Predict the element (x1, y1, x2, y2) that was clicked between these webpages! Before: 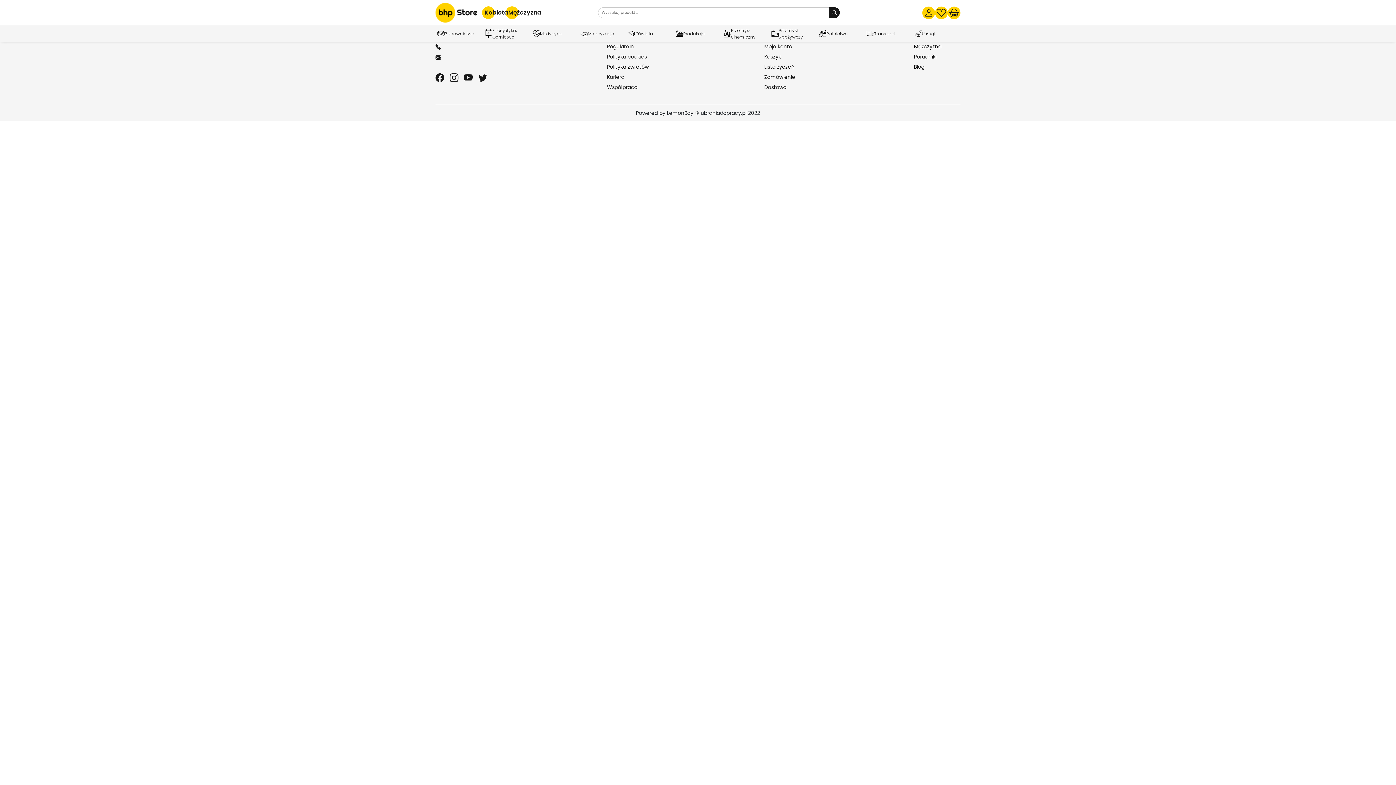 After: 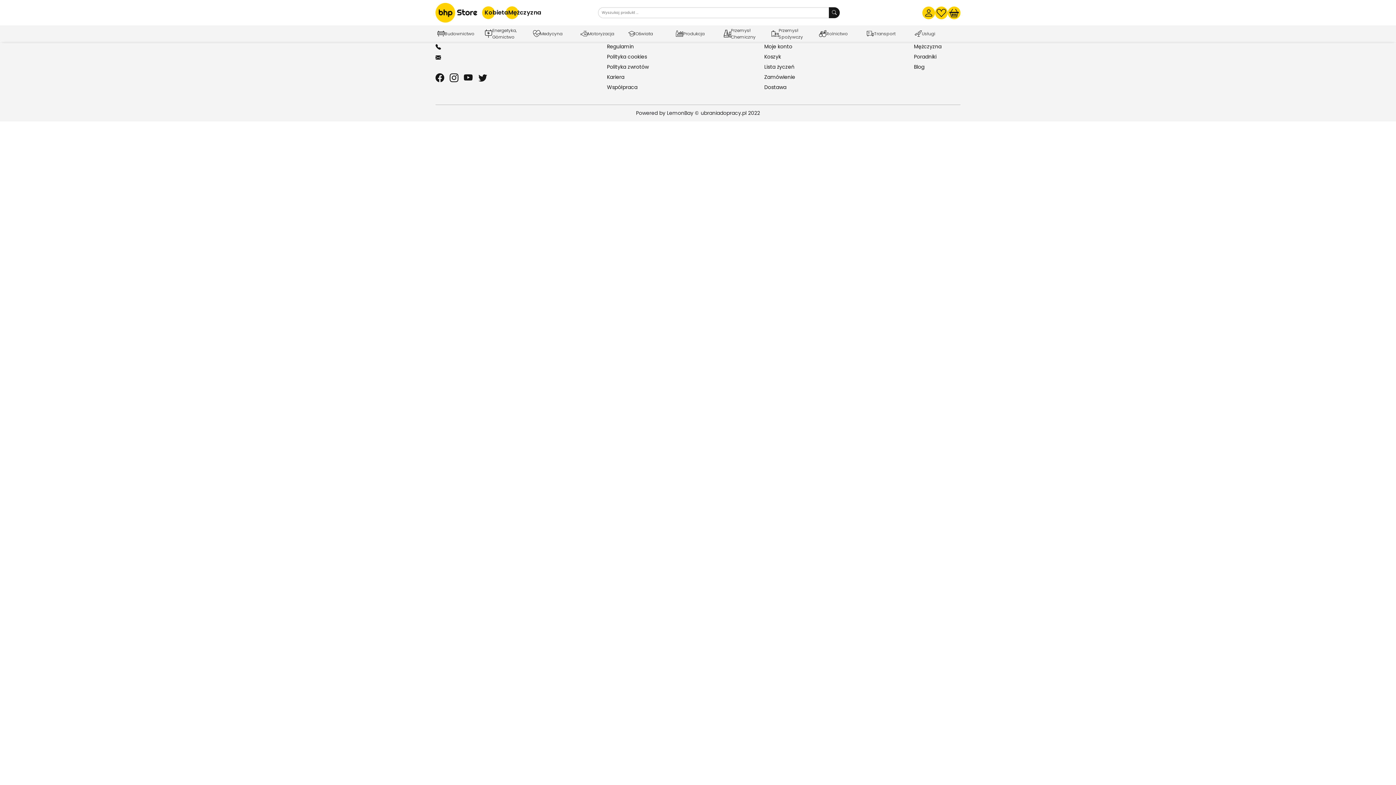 Action: bbox: (464, 71, 477, 84)